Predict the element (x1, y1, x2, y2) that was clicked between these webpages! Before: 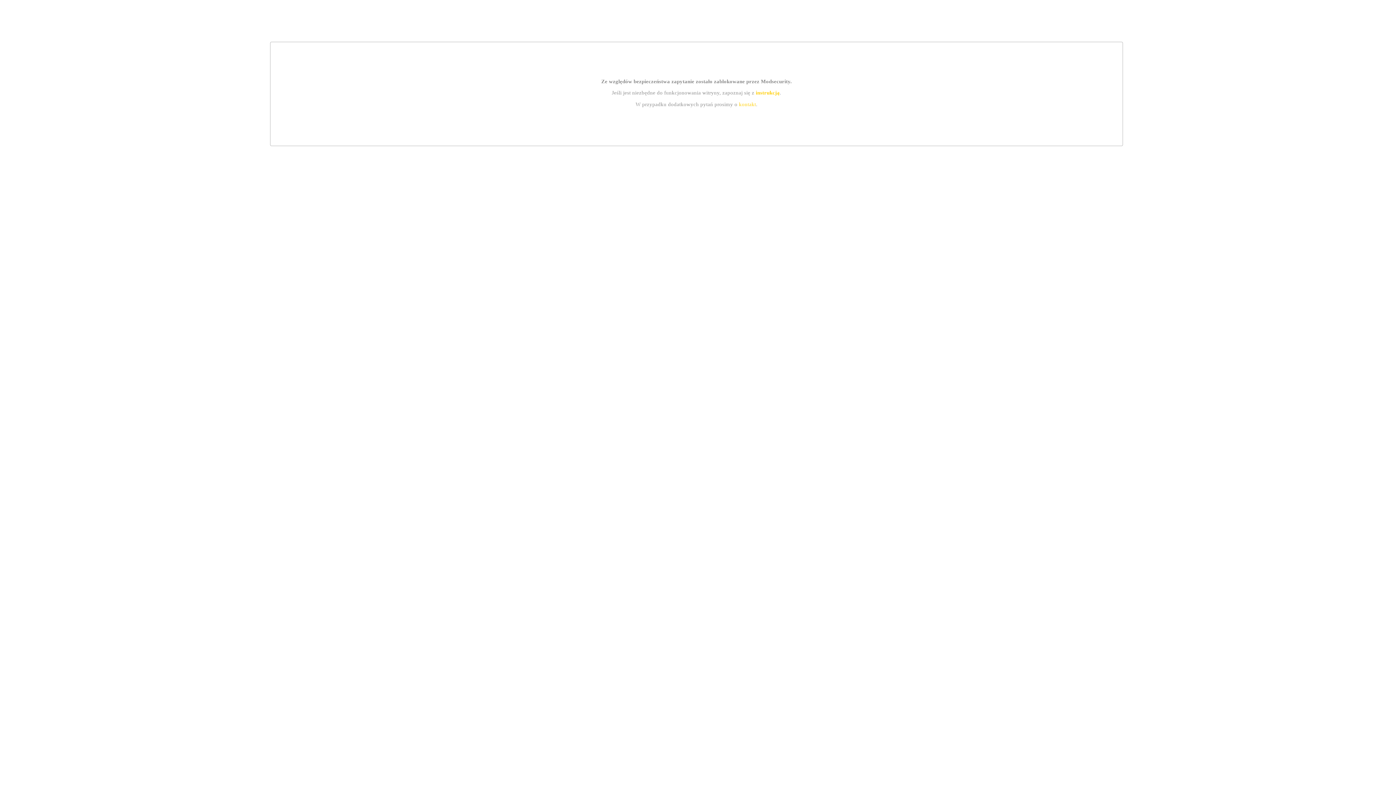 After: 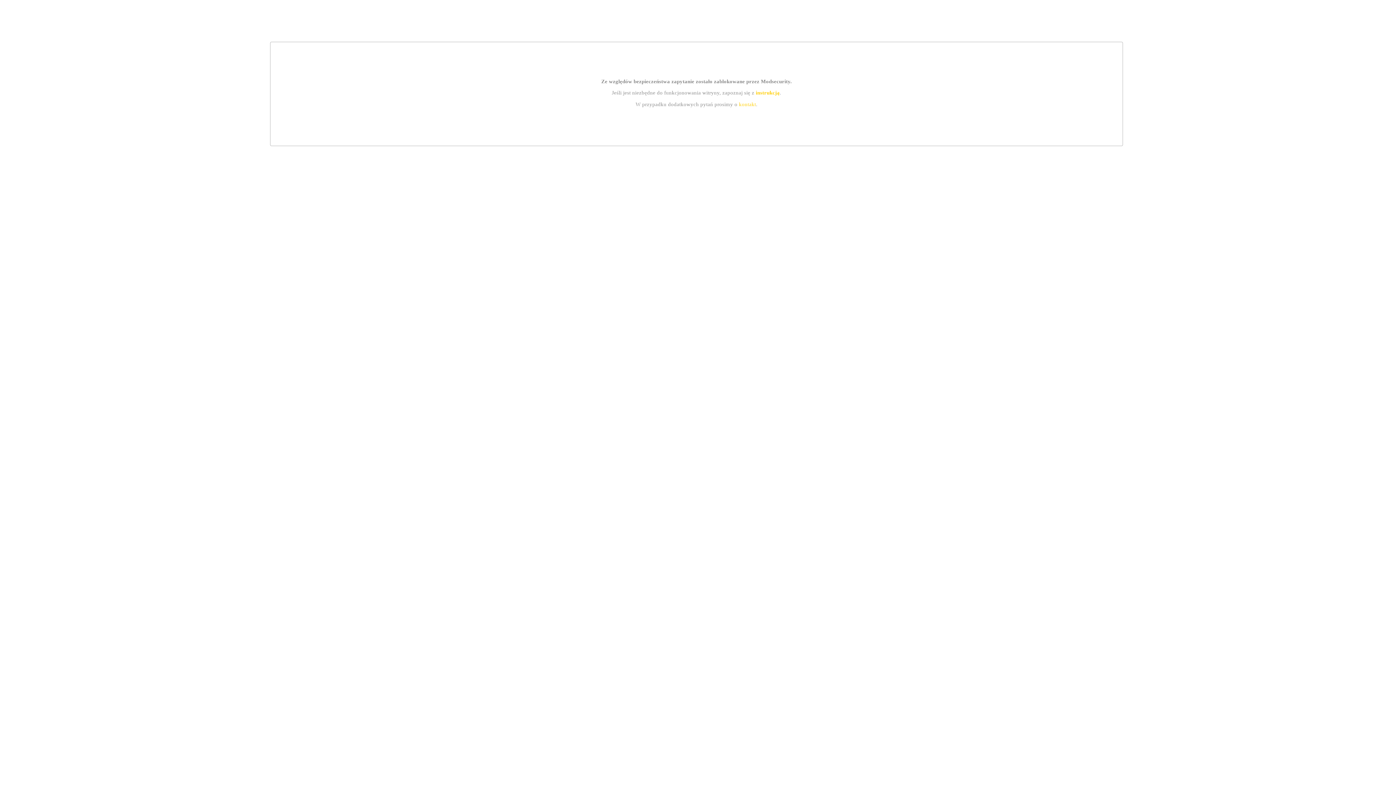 Action: label: kontakt bbox: (739, 101, 756, 107)